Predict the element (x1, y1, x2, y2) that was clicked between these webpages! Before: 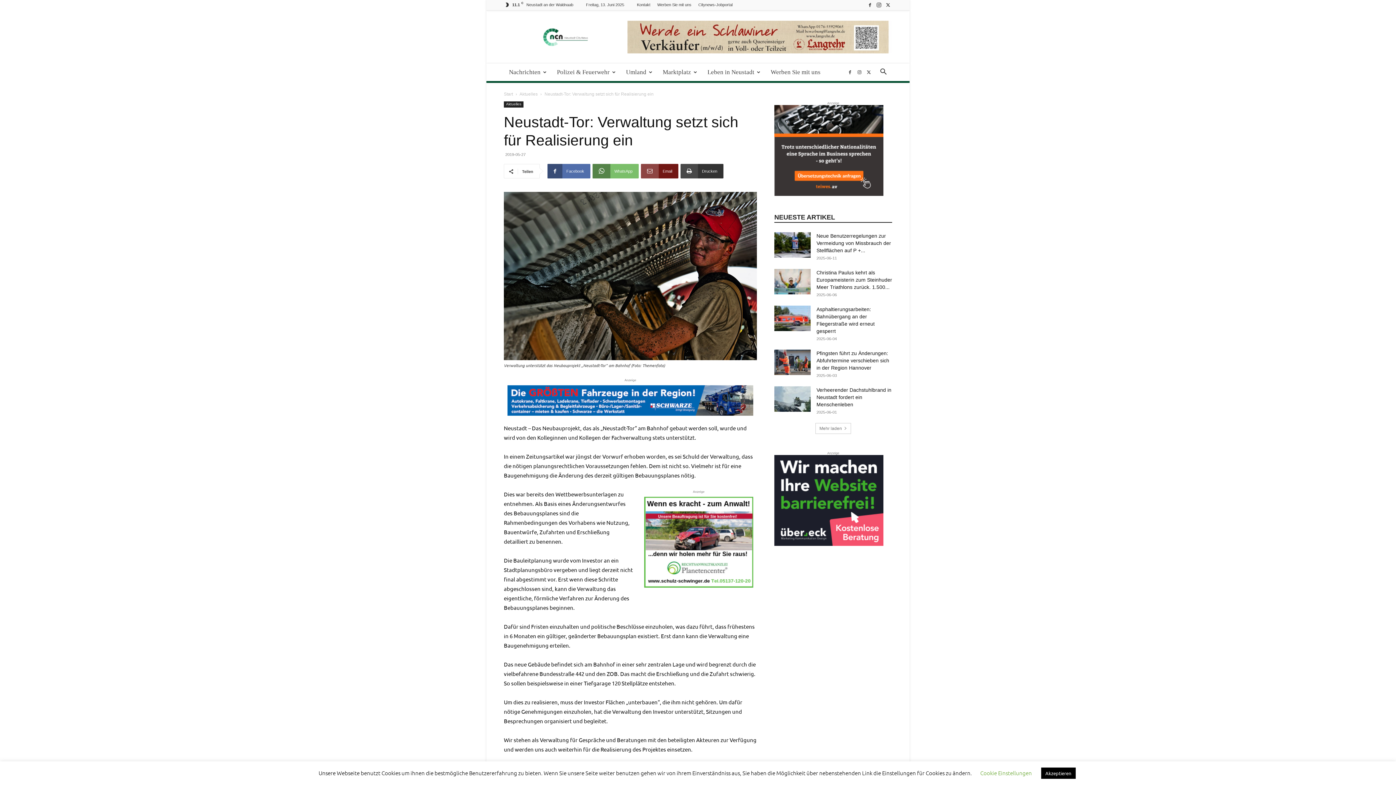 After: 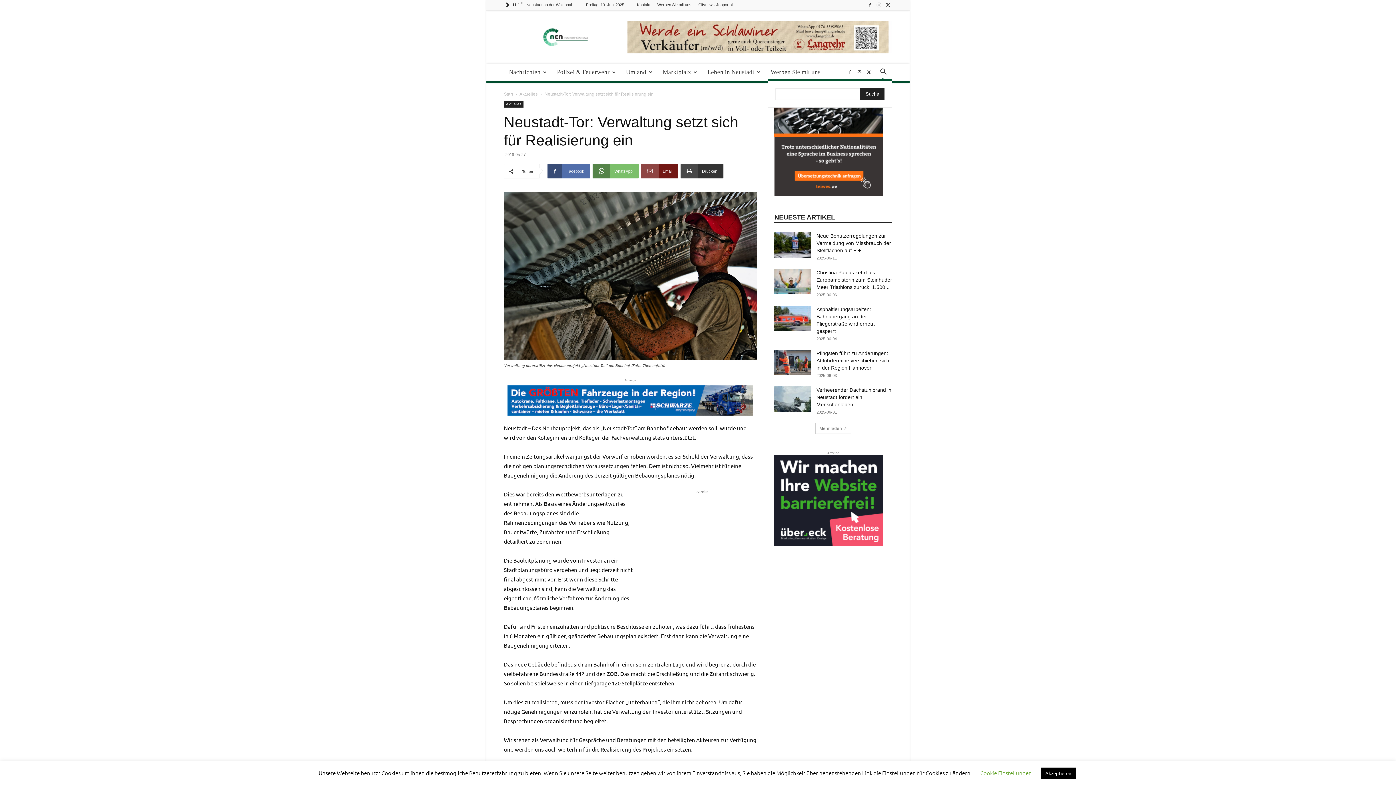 Action: label: Search bbox: (874, 69, 892, 75)